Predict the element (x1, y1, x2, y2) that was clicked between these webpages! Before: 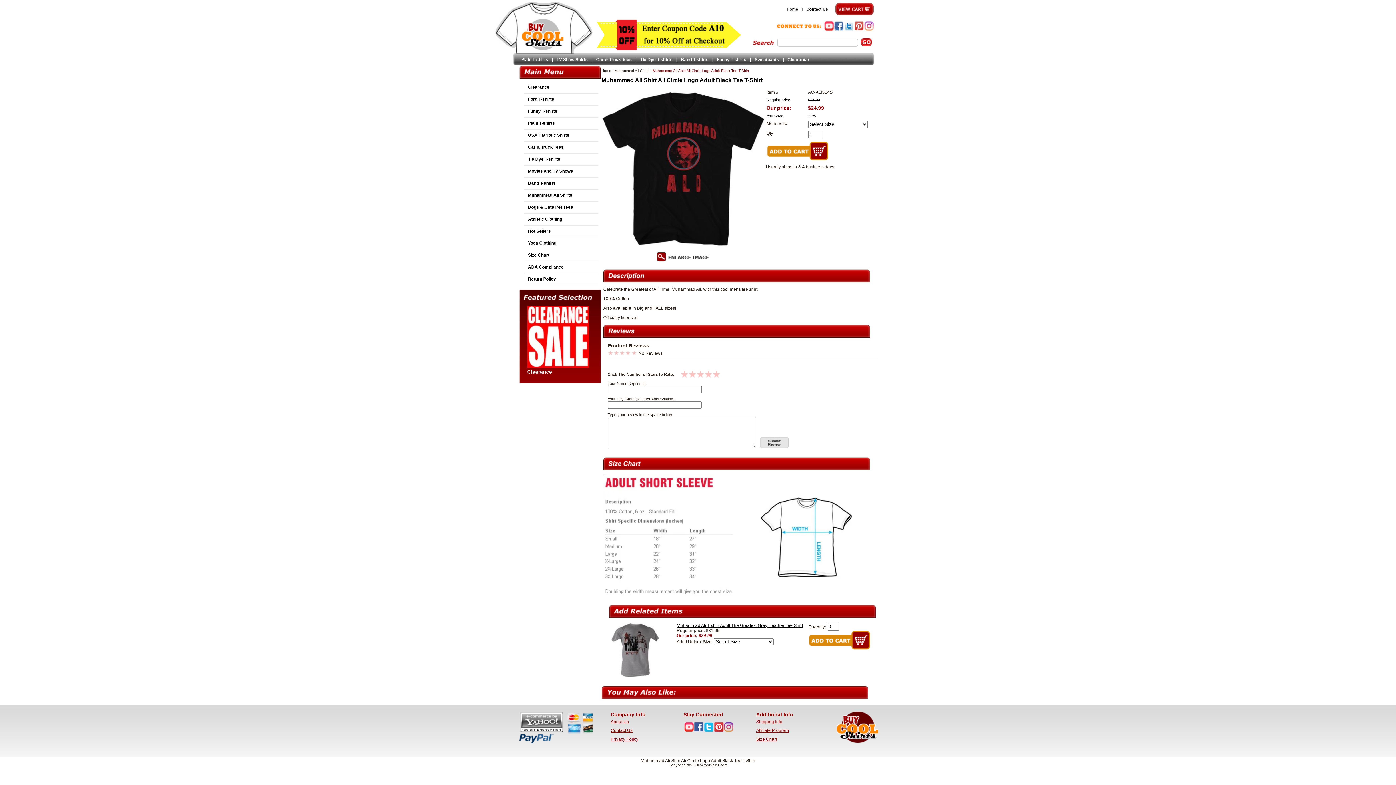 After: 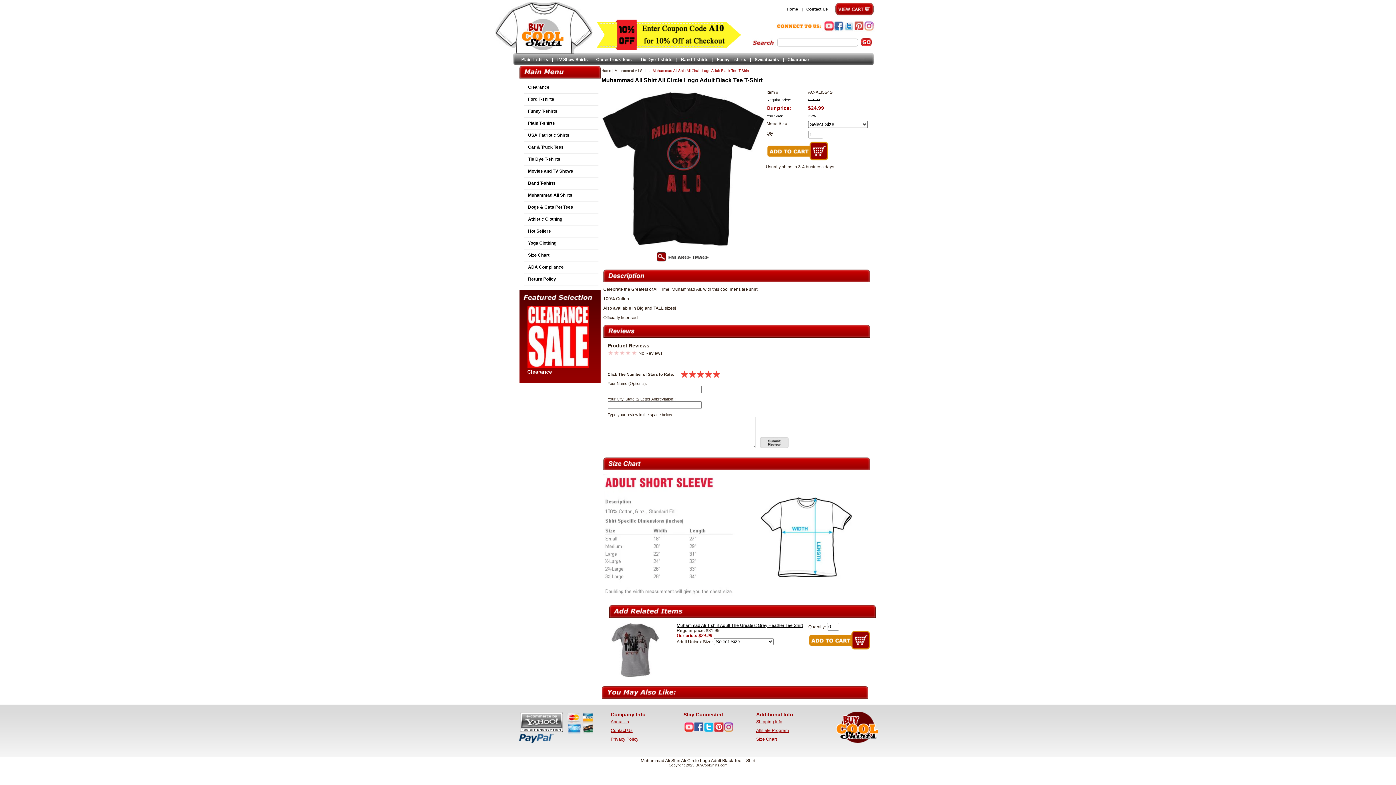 Action: bbox: (712, 370, 720, 378) label: 5